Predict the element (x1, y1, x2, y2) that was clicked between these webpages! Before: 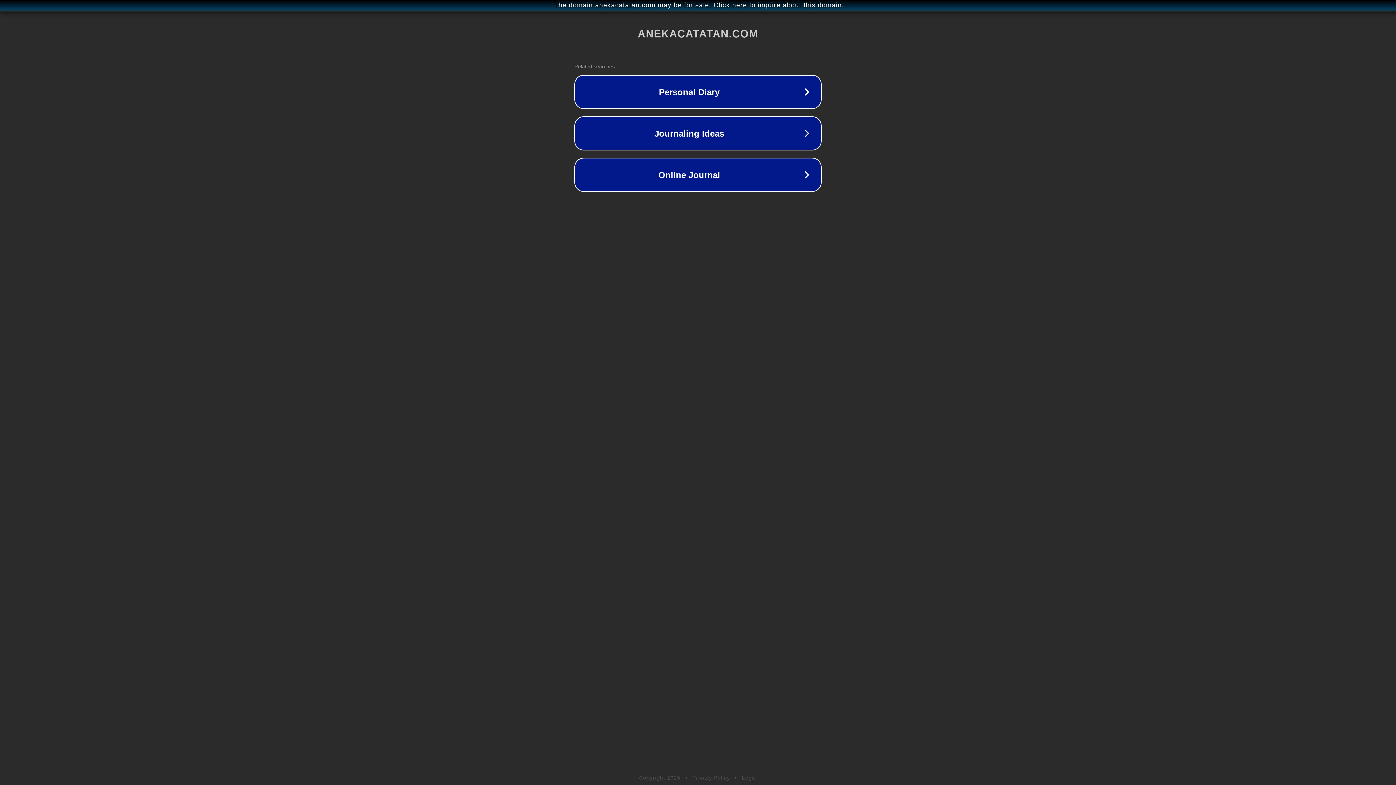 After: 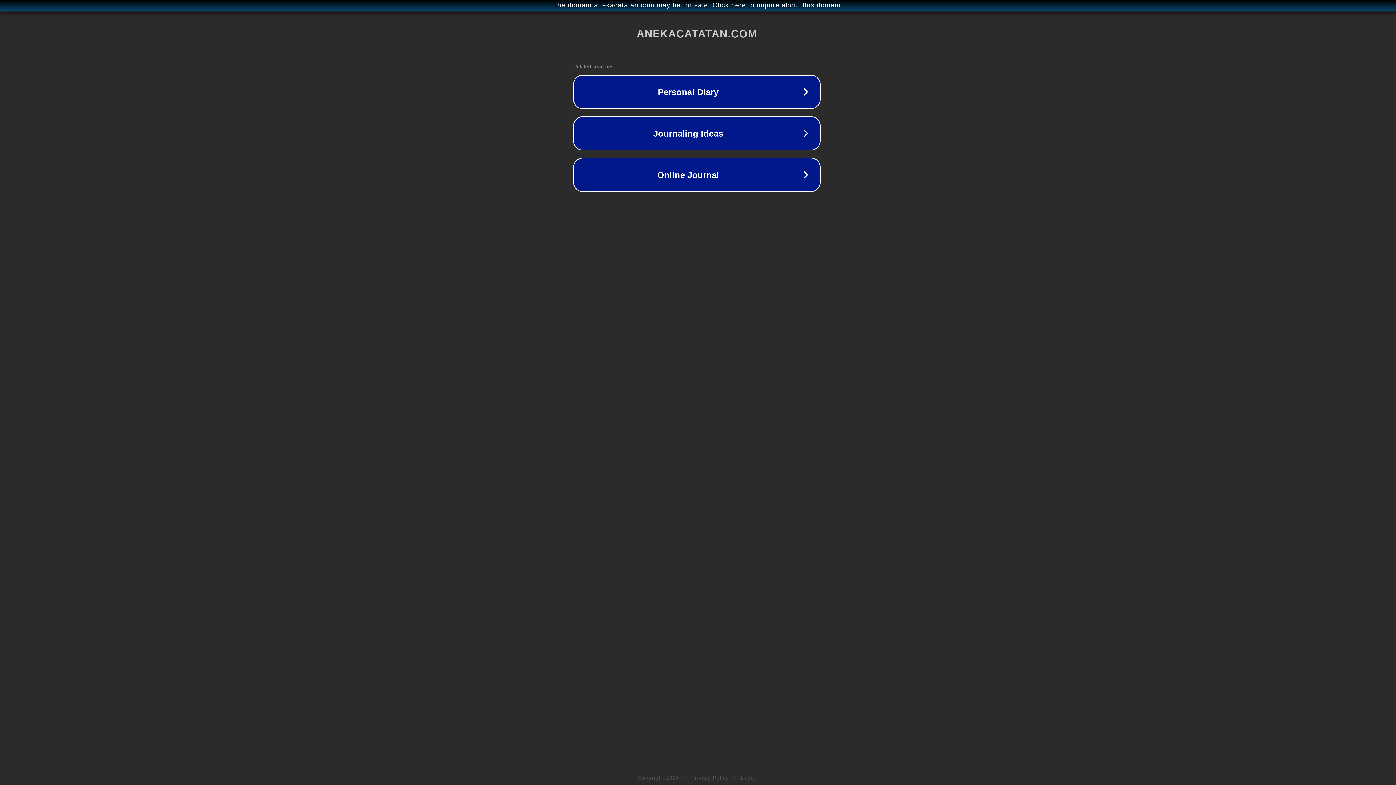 Action: label: The domain anekacatatan.com may be for sale. Click here to inquire about this domain. bbox: (1, 1, 1397, 9)